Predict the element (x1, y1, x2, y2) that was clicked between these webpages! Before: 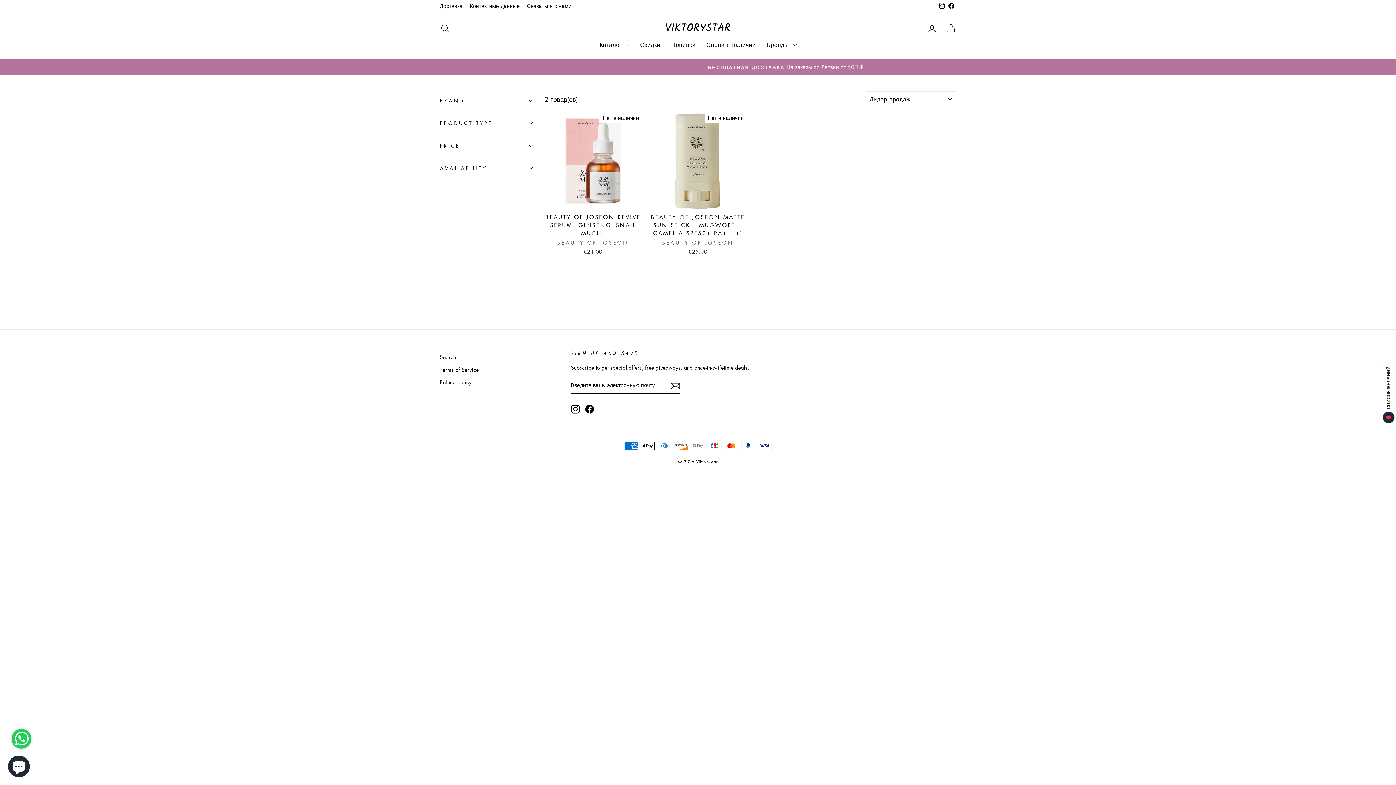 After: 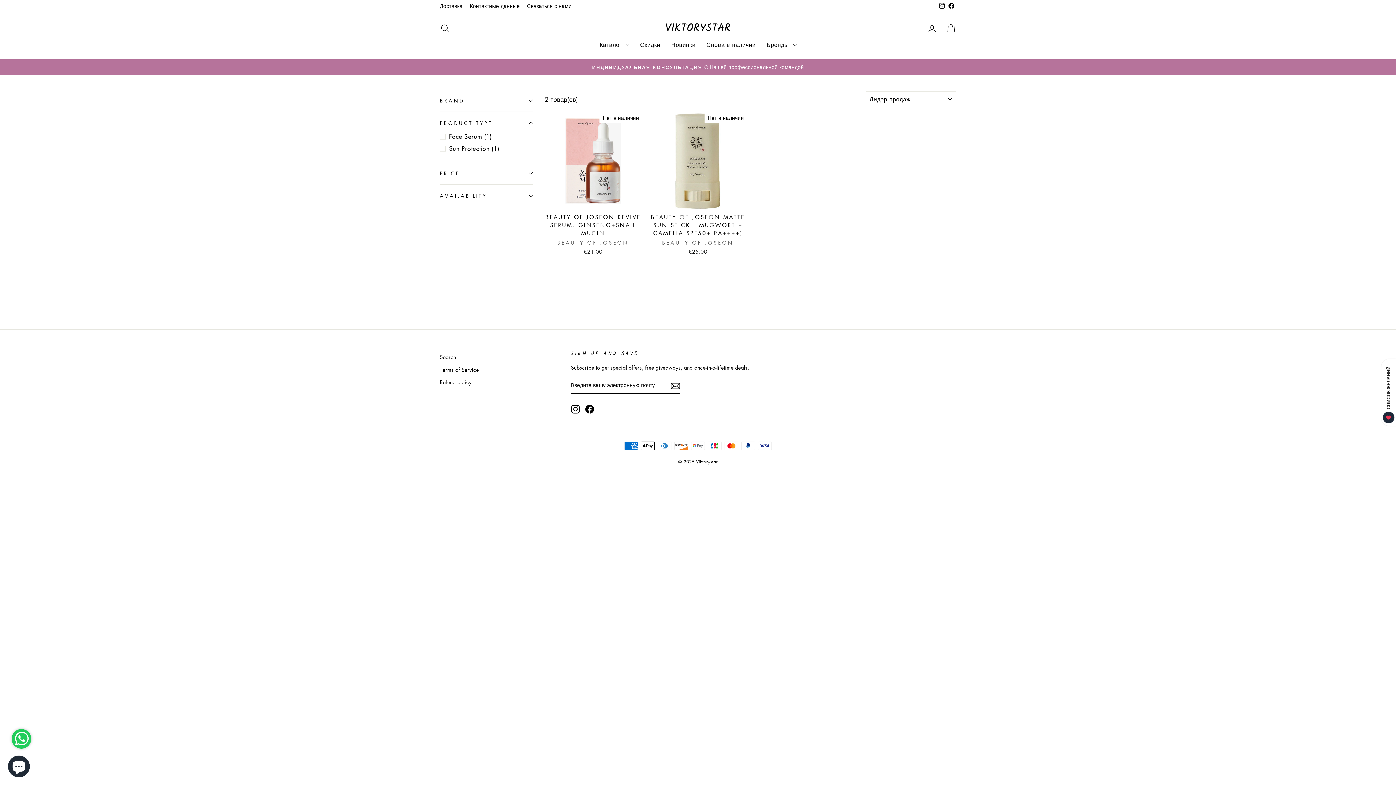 Action: bbox: (440, 113, 533, 132) label: PRODUCT TYPE